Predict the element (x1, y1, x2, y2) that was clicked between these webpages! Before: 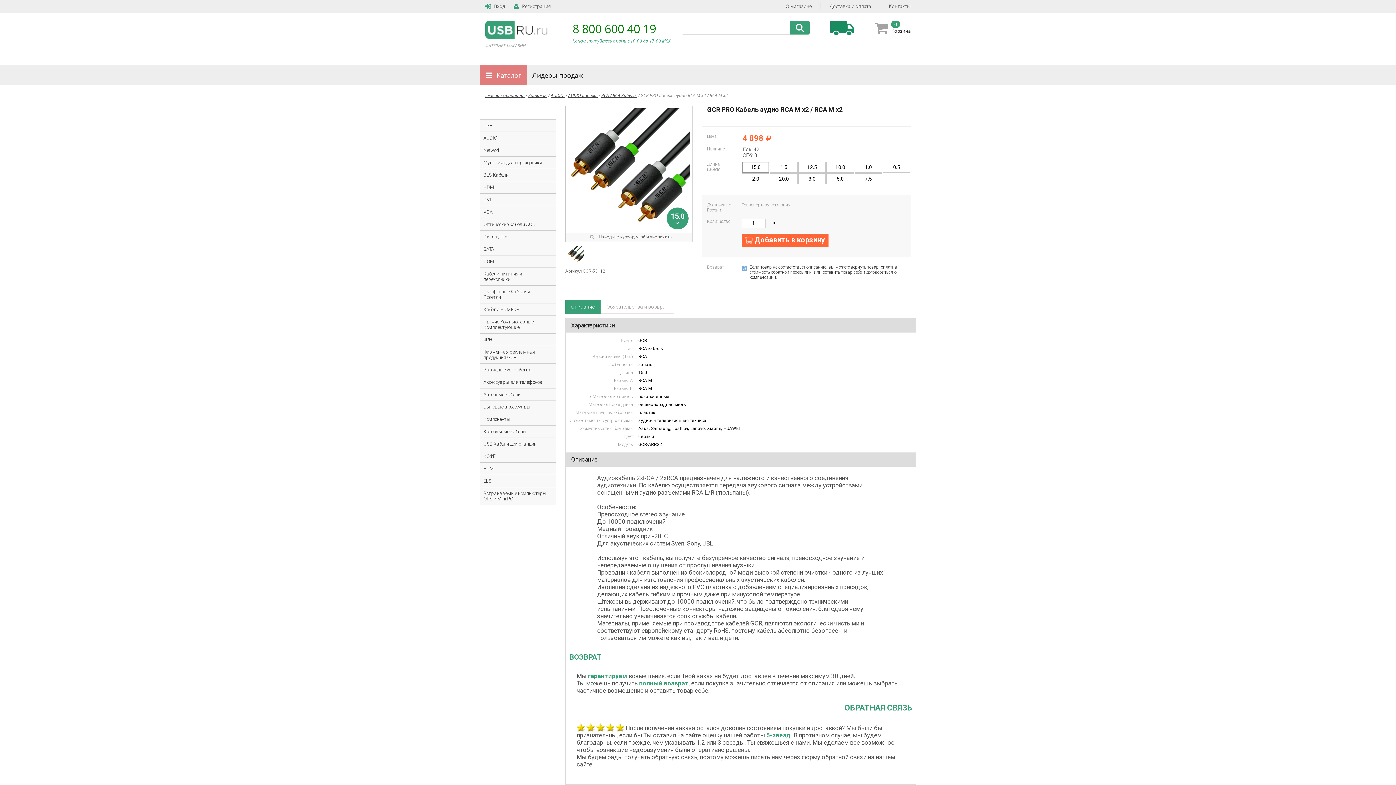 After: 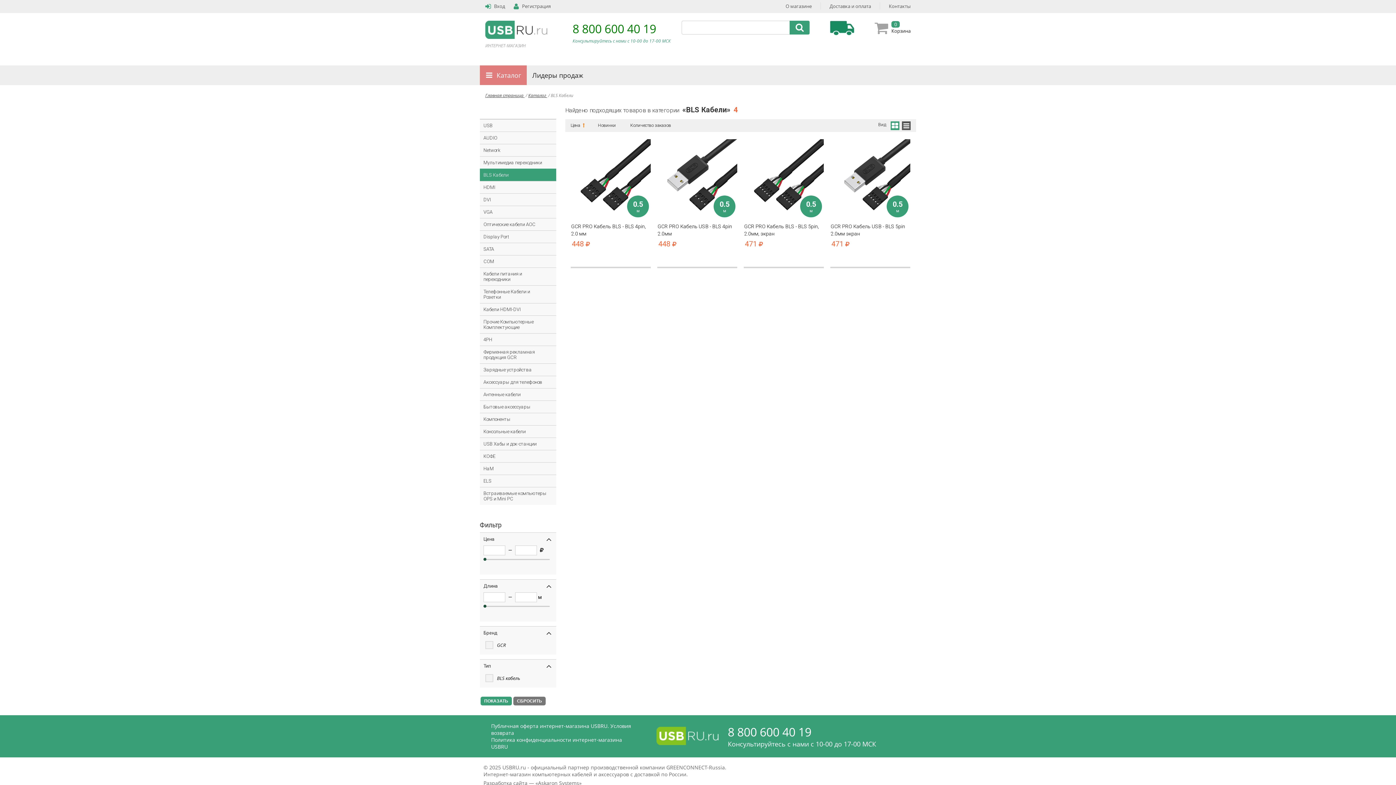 Action: label: BLS Кабели bbox: (480, 169, 517, 181)